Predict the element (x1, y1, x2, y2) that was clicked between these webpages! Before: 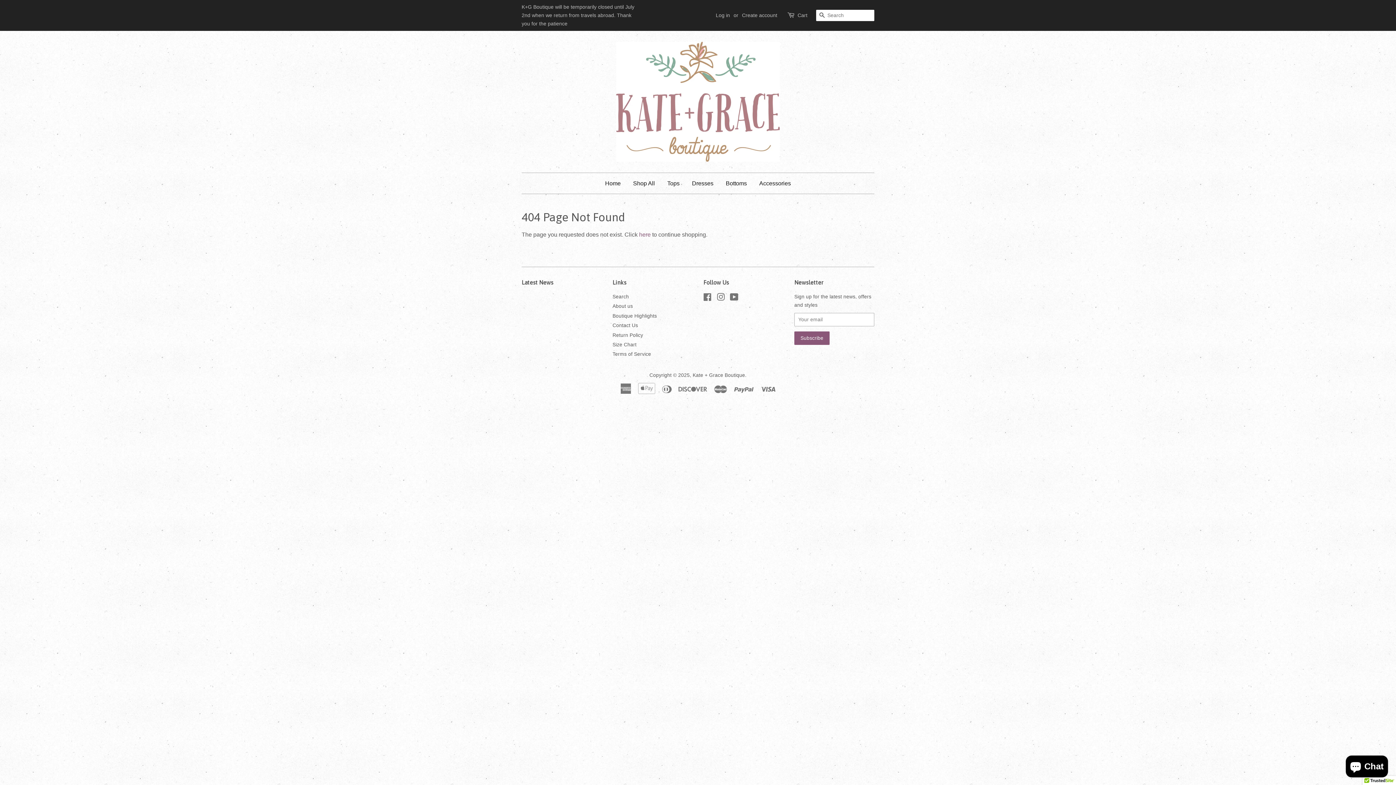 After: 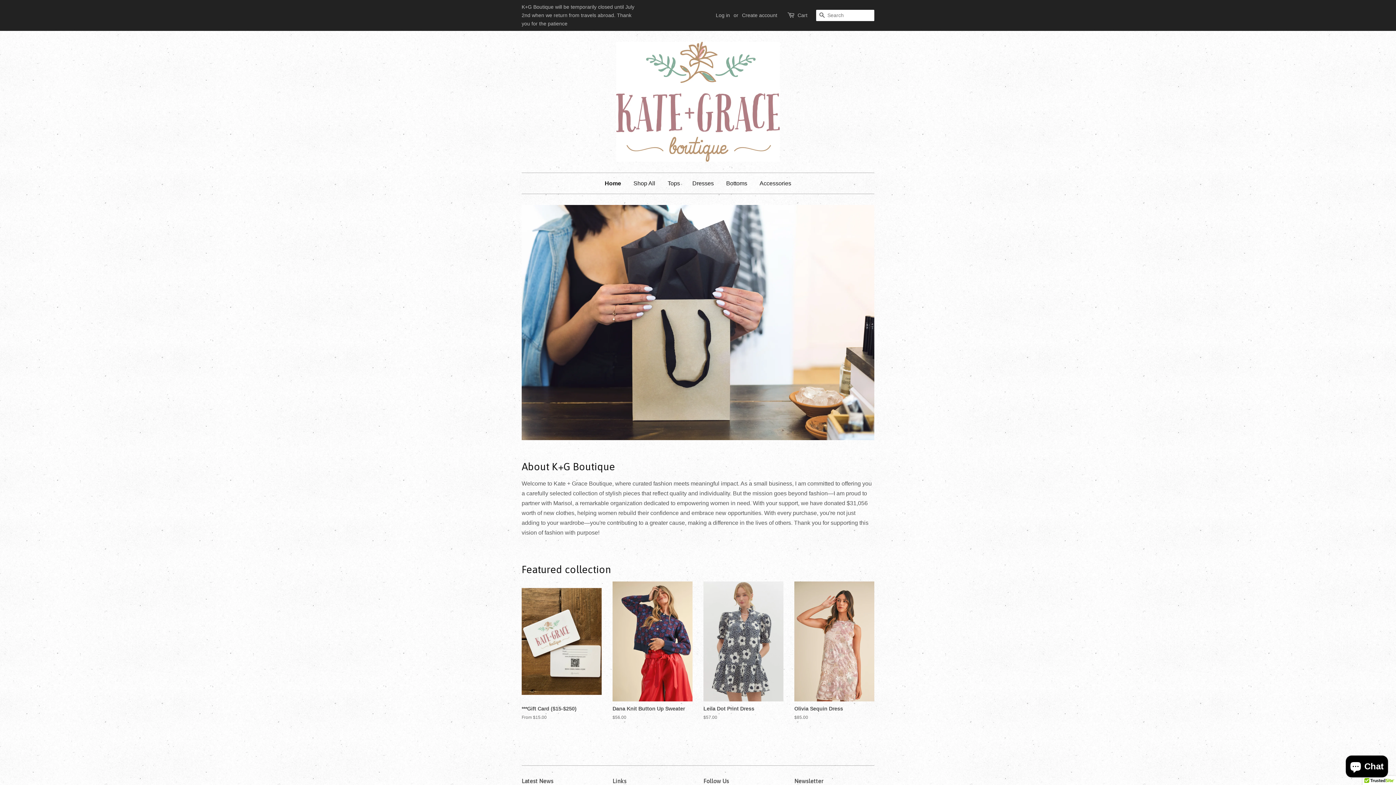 Action: label: Home bbox: (605, 173, 626, 193)